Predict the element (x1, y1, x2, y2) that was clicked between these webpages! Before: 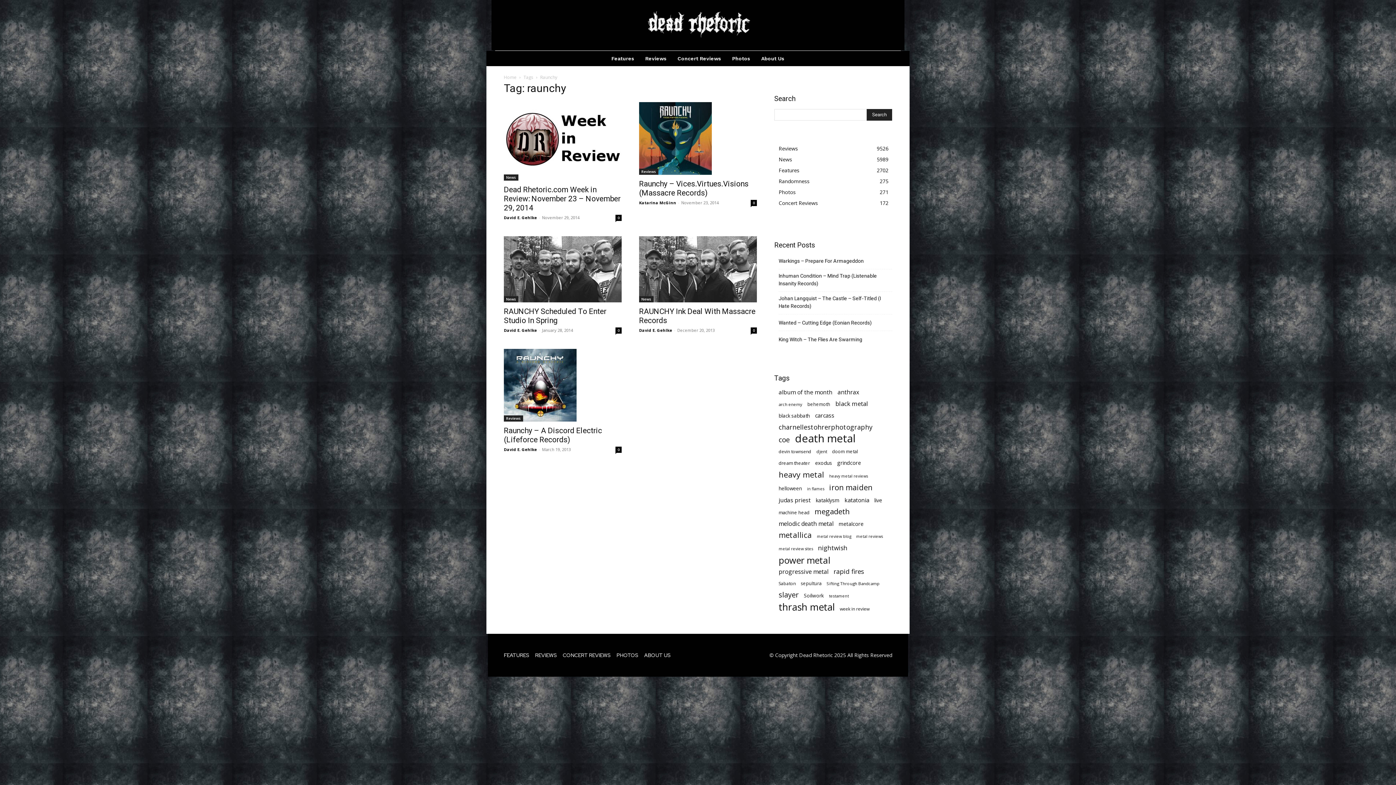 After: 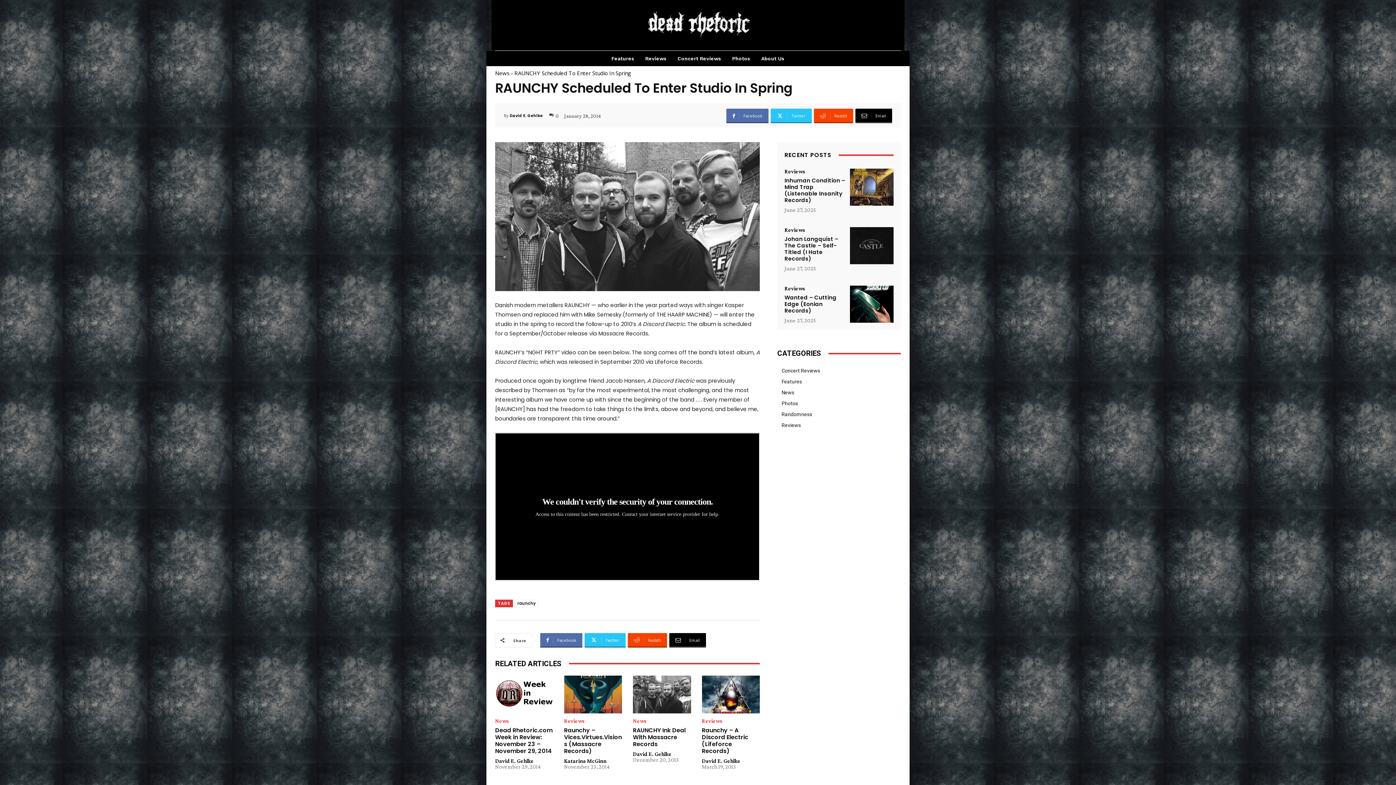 Action: bbox: (504, 236, 621, 302)